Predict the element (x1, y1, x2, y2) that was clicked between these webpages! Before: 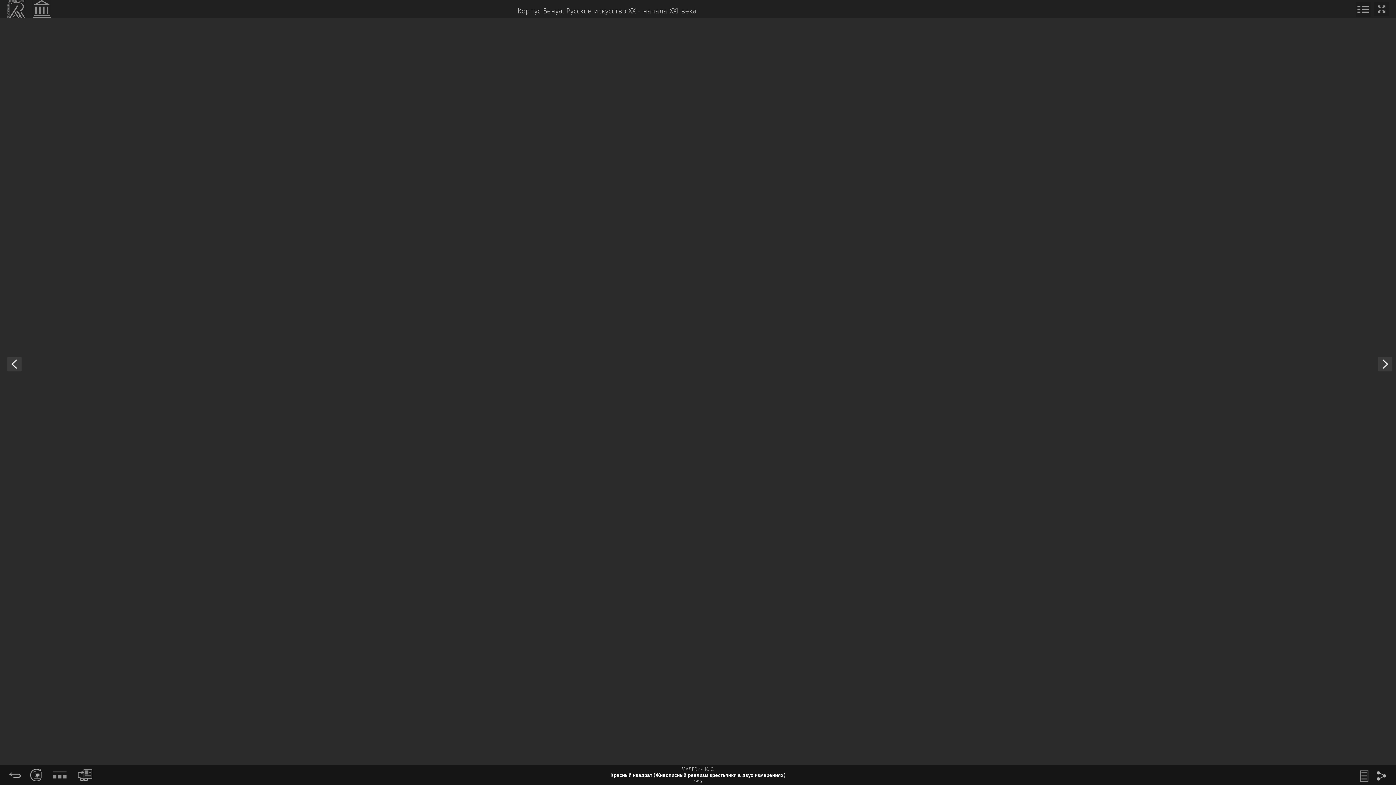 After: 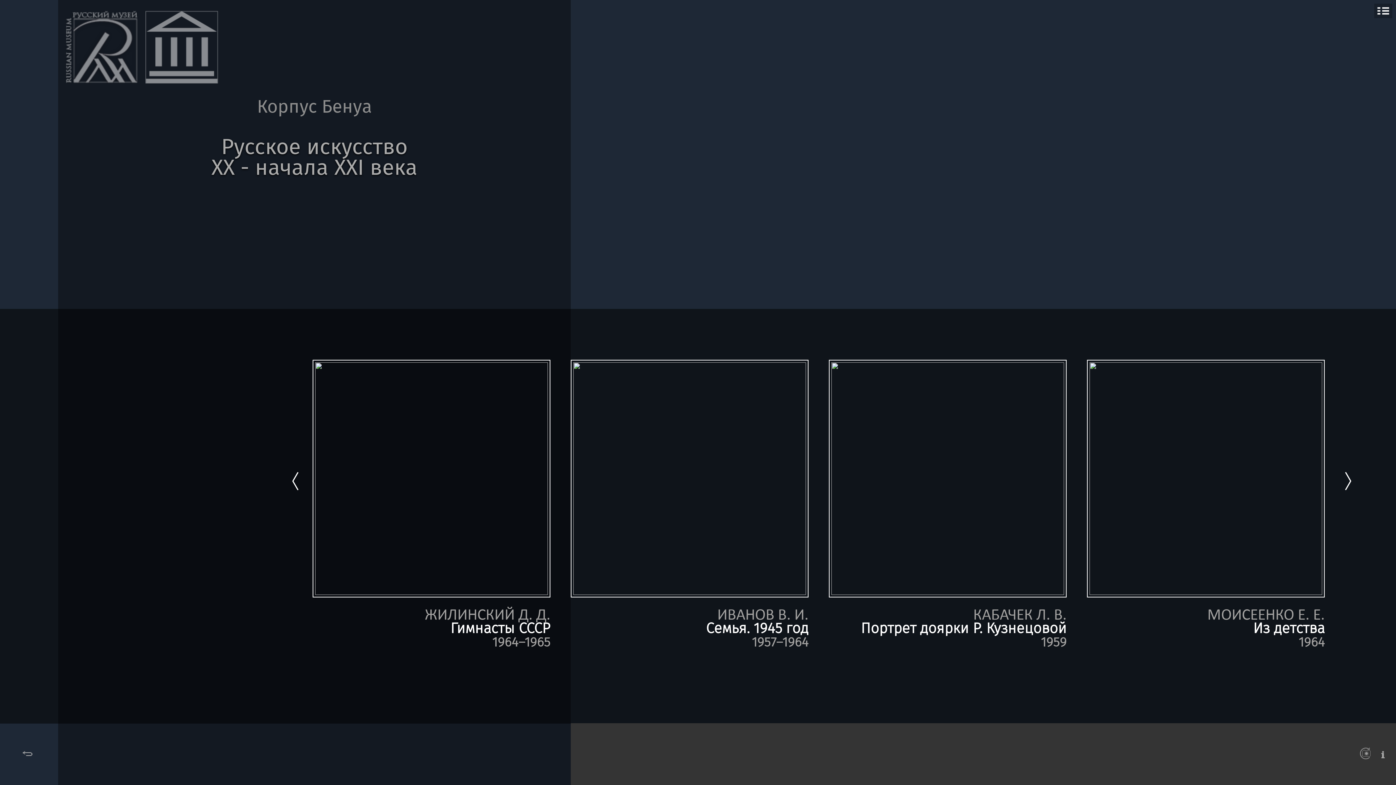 Action: label:   bbox: (46, 770, 73, 779)